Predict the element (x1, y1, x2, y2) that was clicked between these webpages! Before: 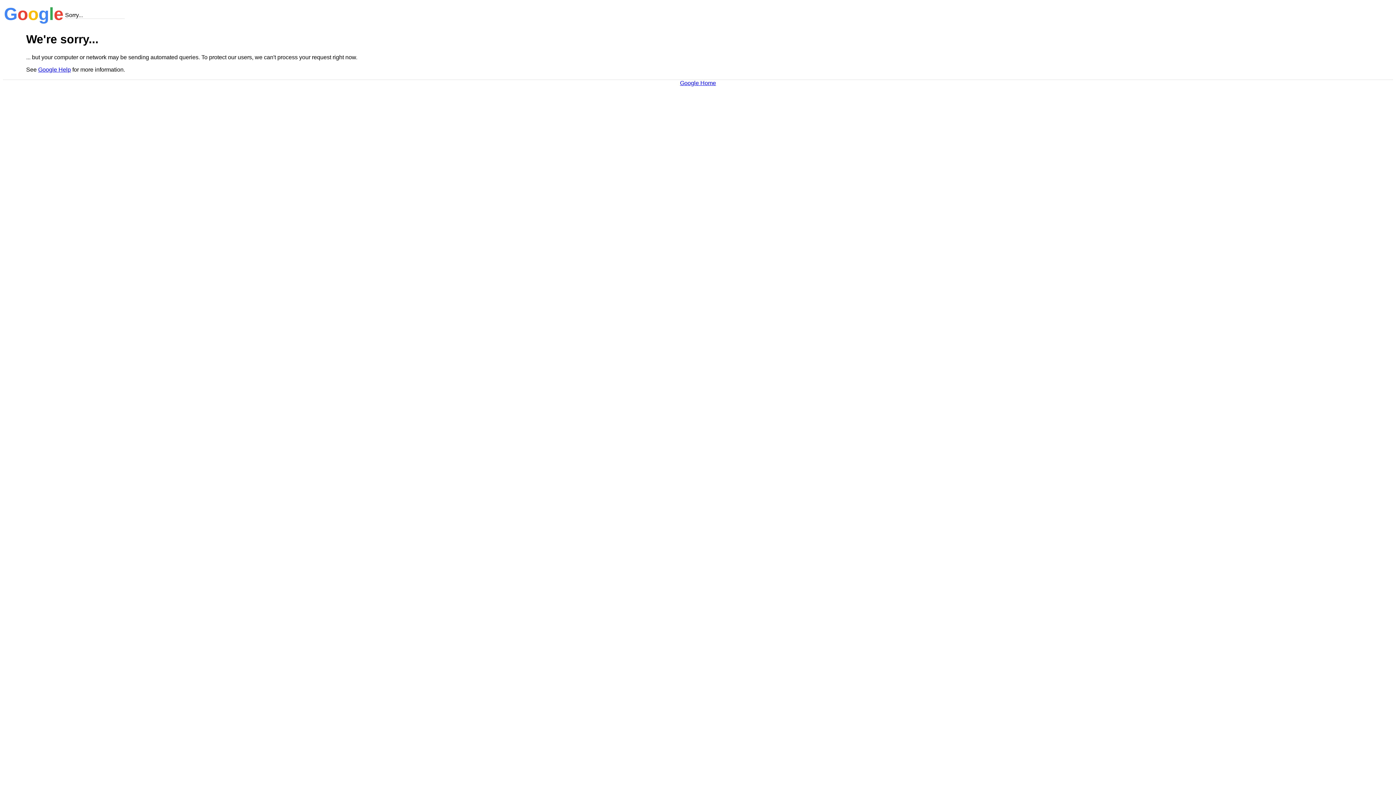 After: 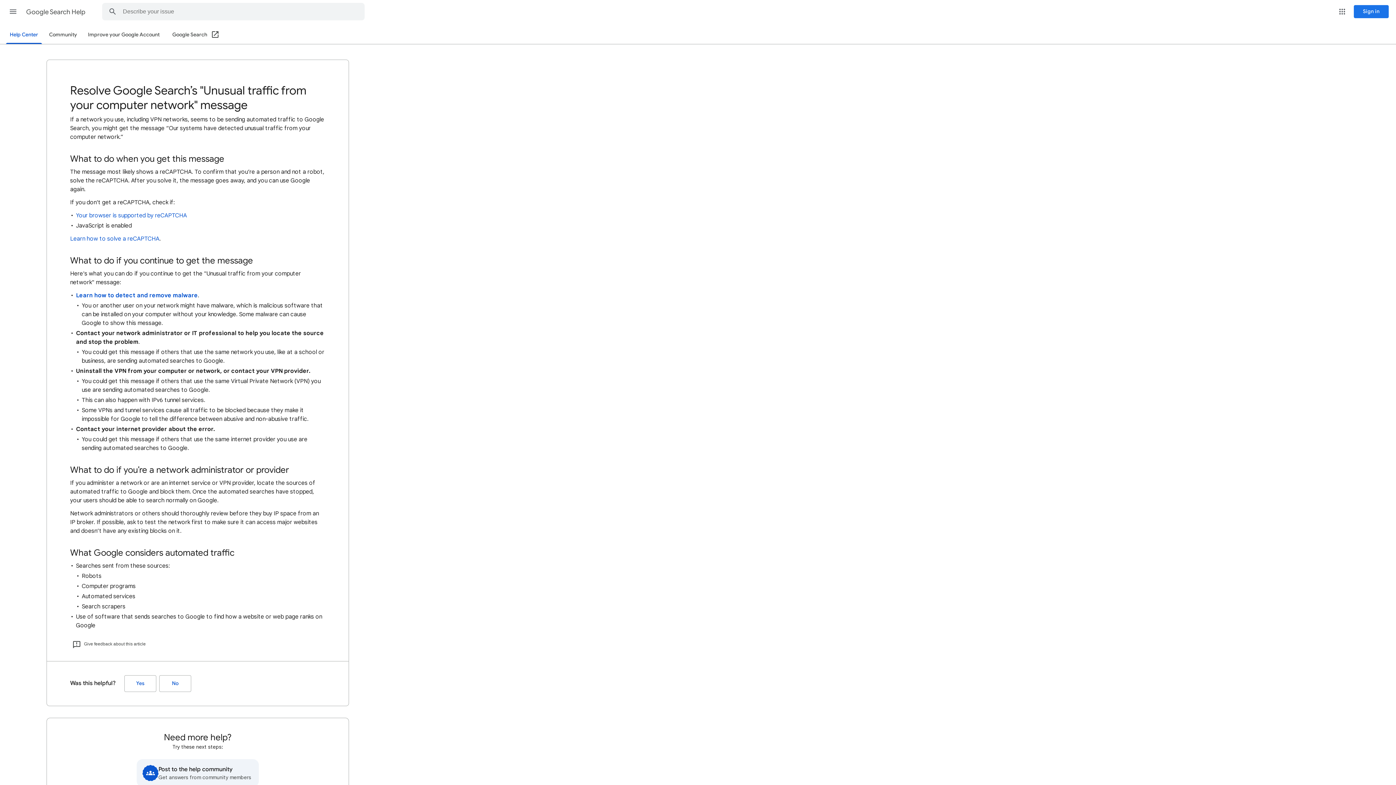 Action: label: Google Help bbox: (38, 66, 70, 72)